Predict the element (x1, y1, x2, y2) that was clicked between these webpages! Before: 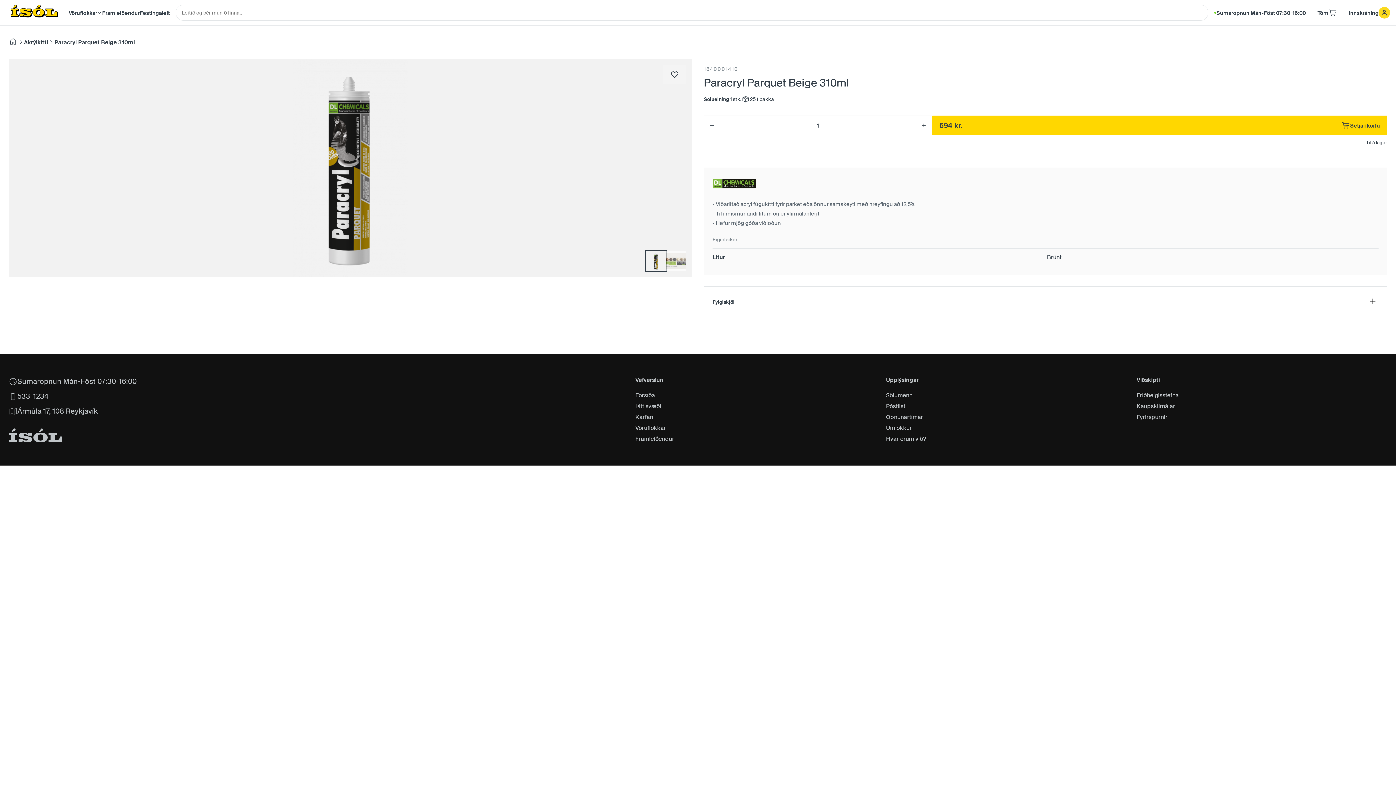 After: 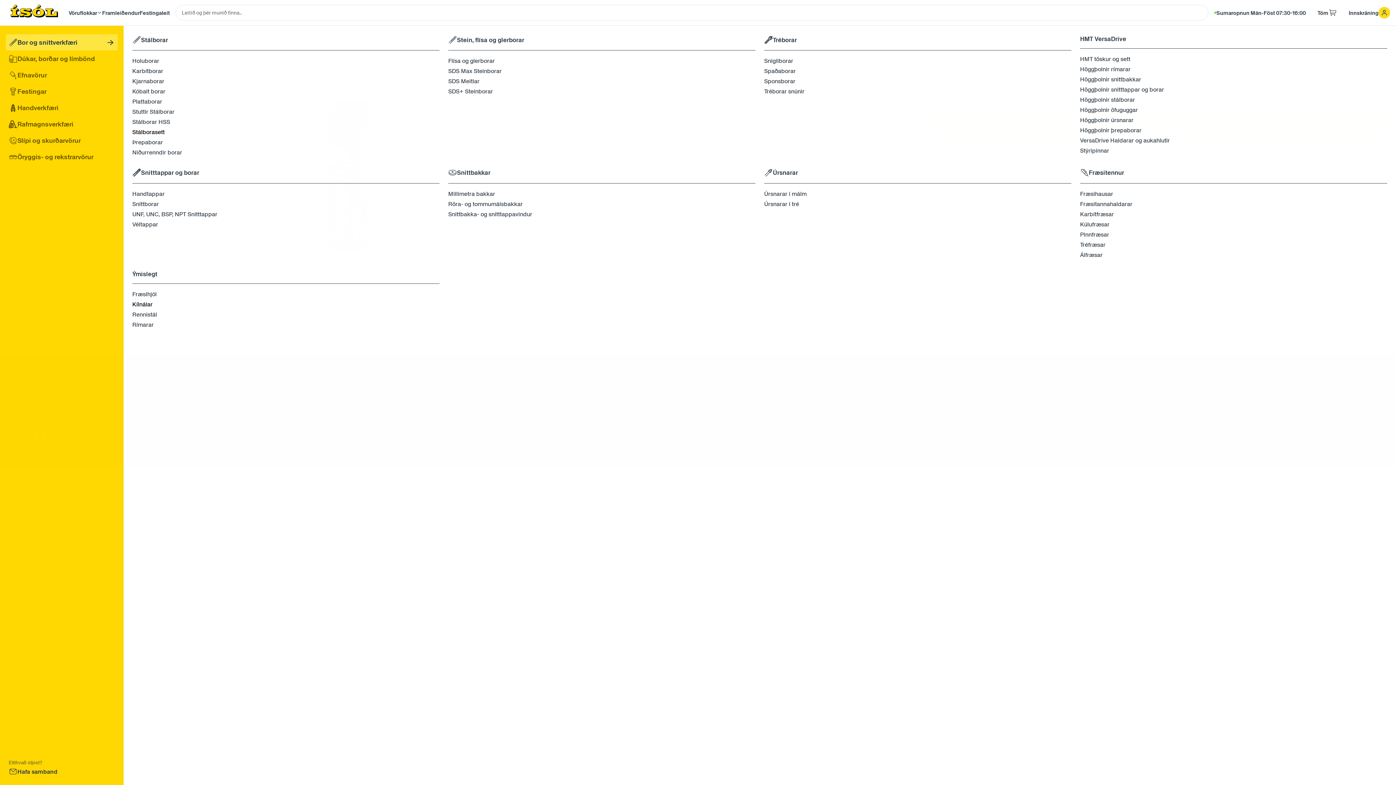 Action: bbox: (68, 9, 102, 15) label: Vöruflokkar